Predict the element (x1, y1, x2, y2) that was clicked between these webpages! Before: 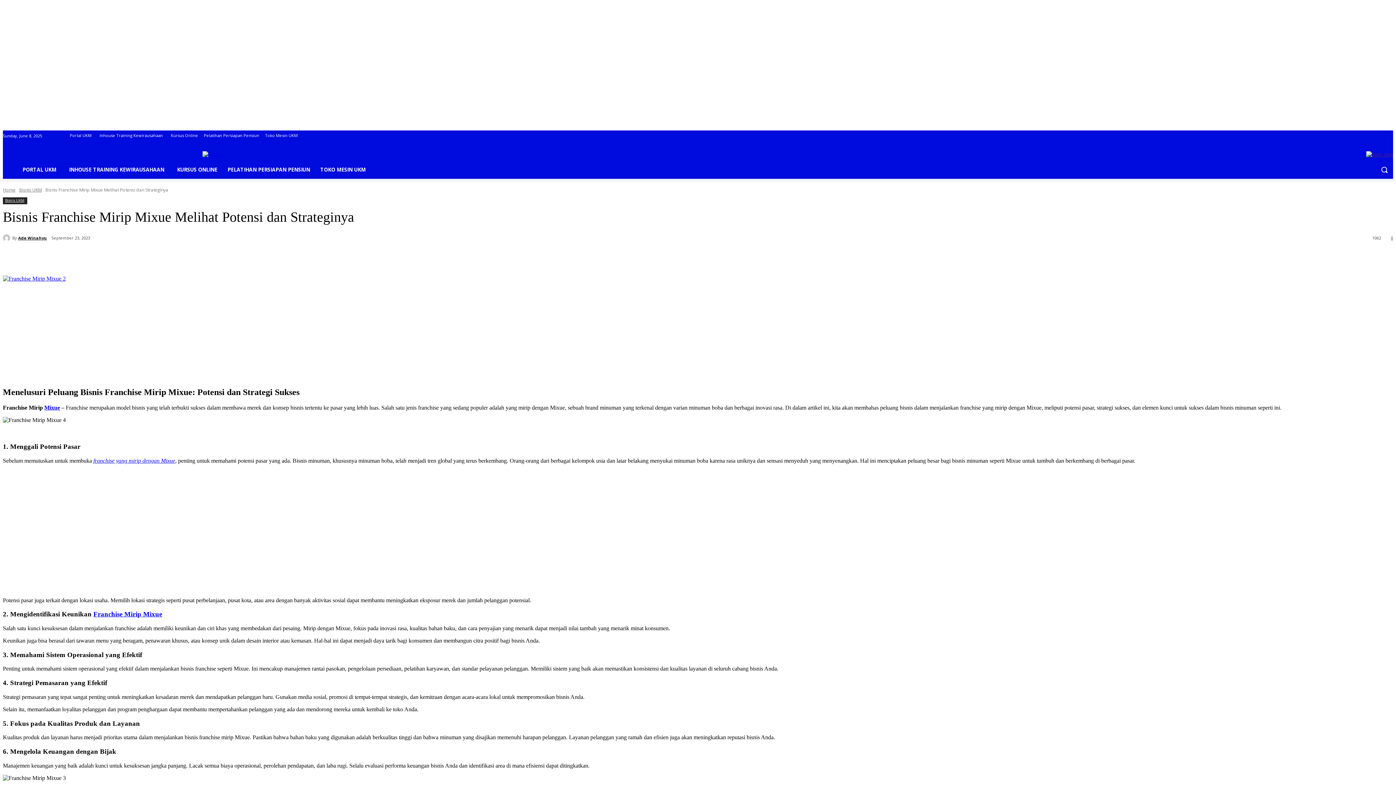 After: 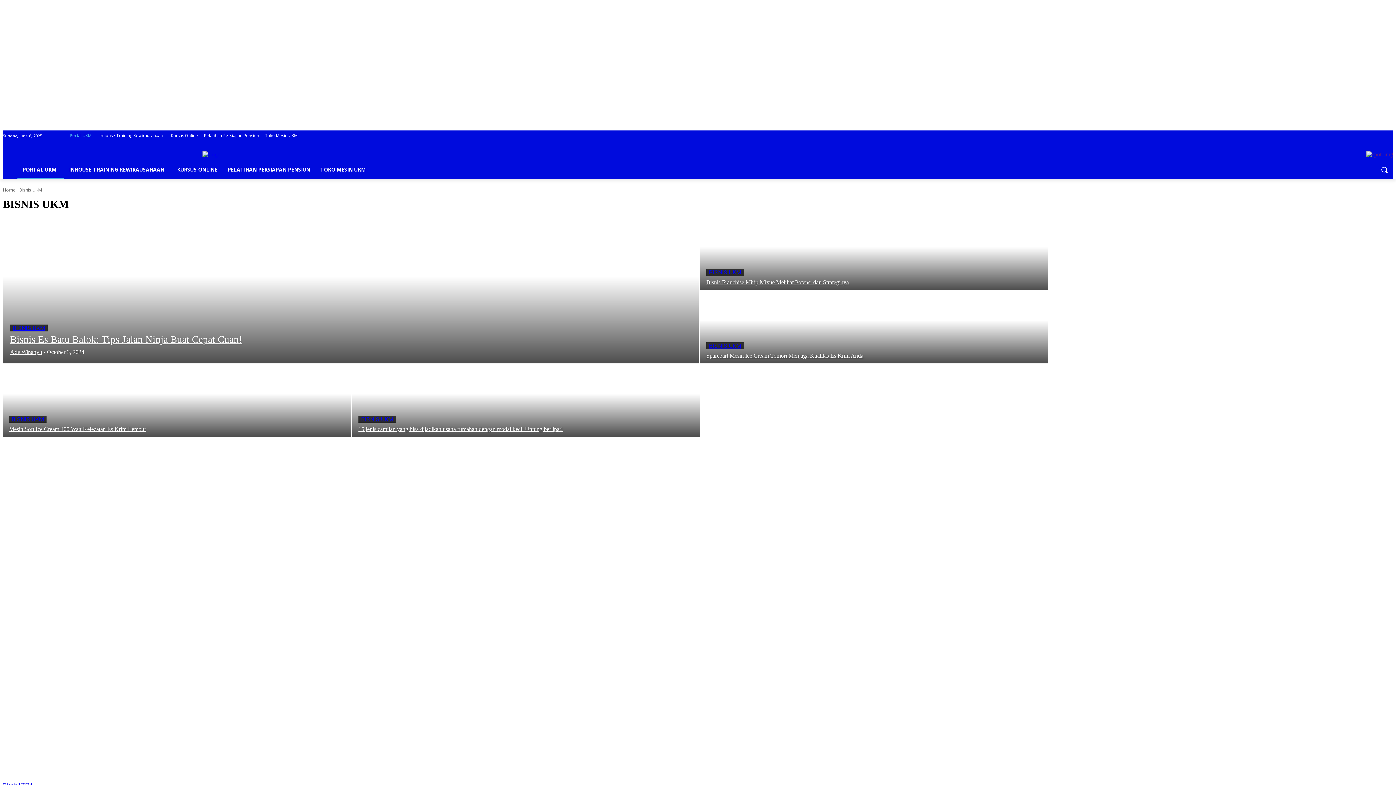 Action: bbox: (19, 187, 41, 193) label: Bisnis UKM